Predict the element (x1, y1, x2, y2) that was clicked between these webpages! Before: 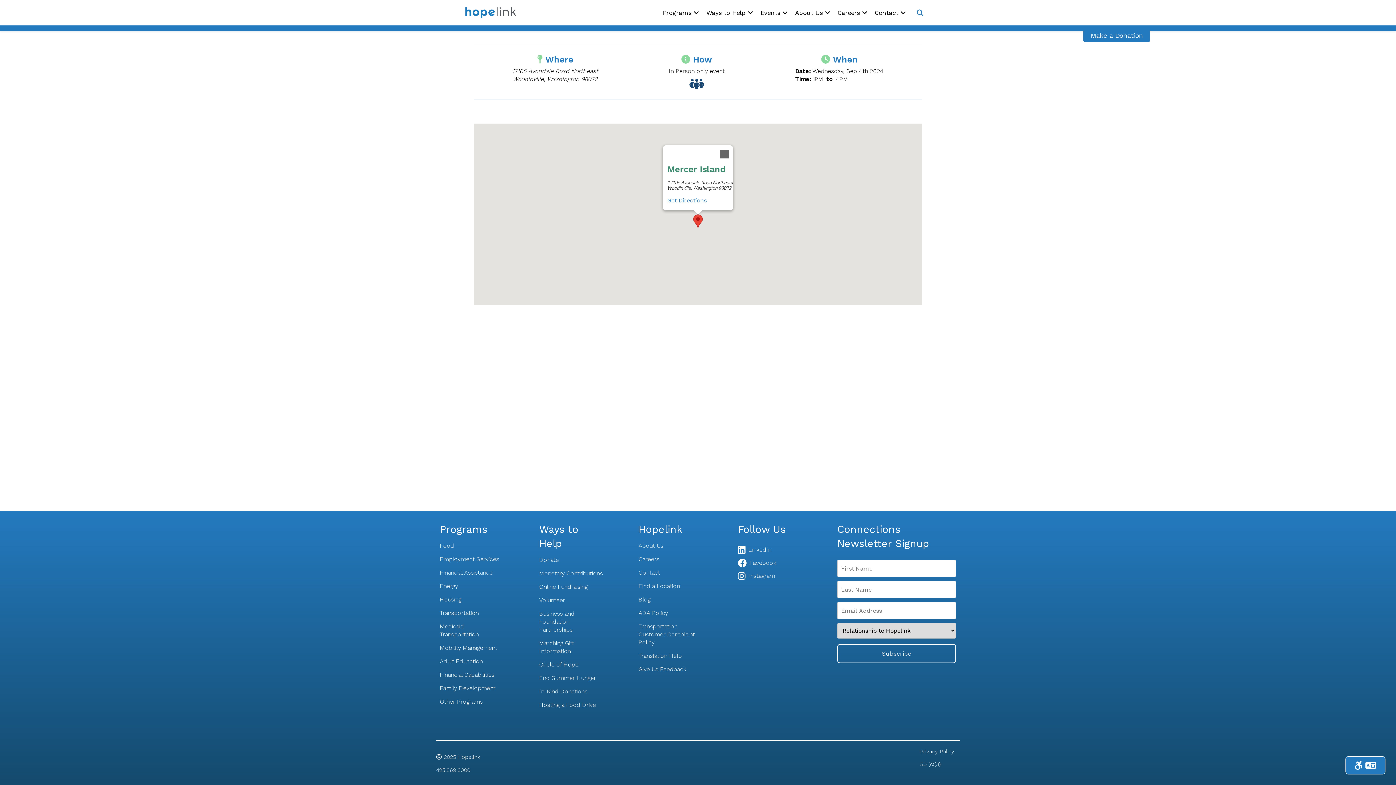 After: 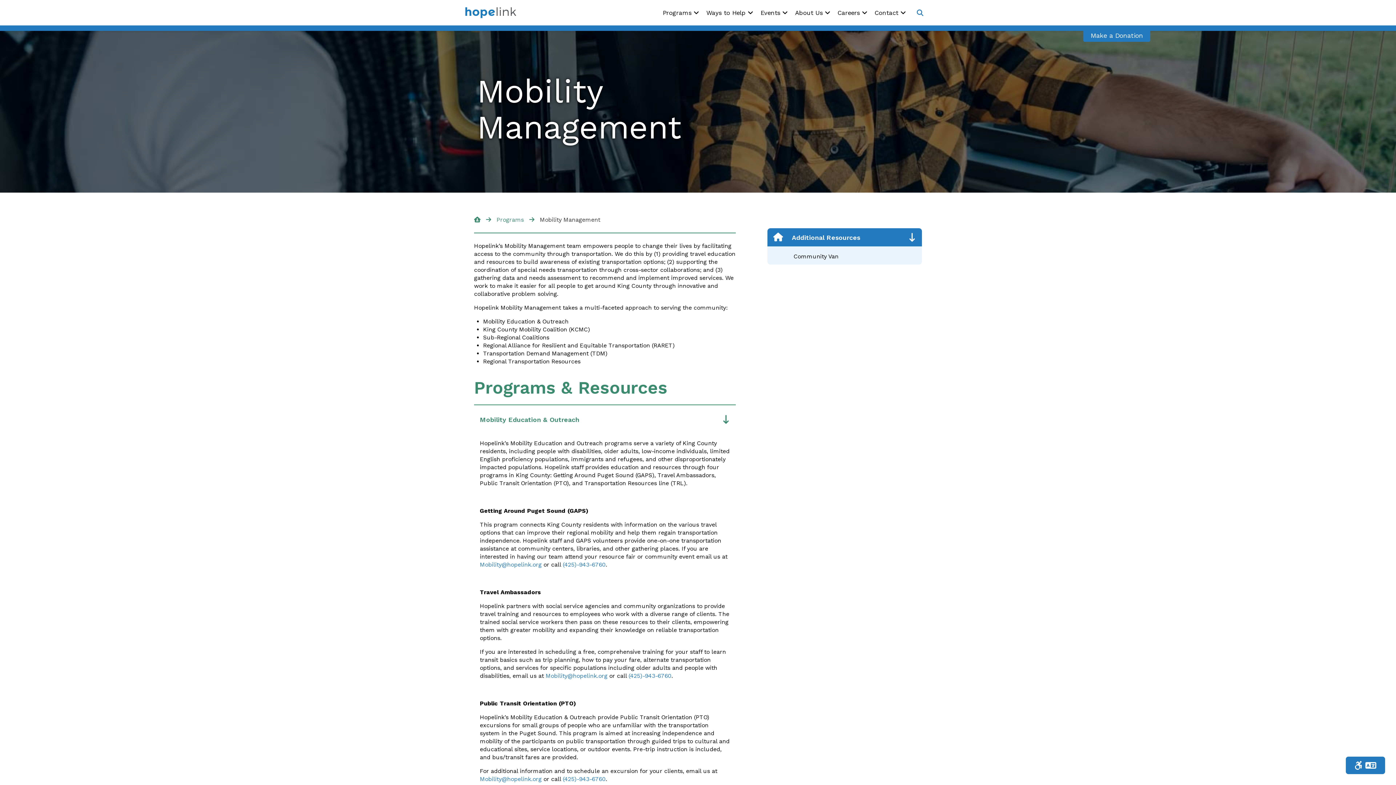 Action: label: Mobility Management bbox: (440, 644, 497, 651)